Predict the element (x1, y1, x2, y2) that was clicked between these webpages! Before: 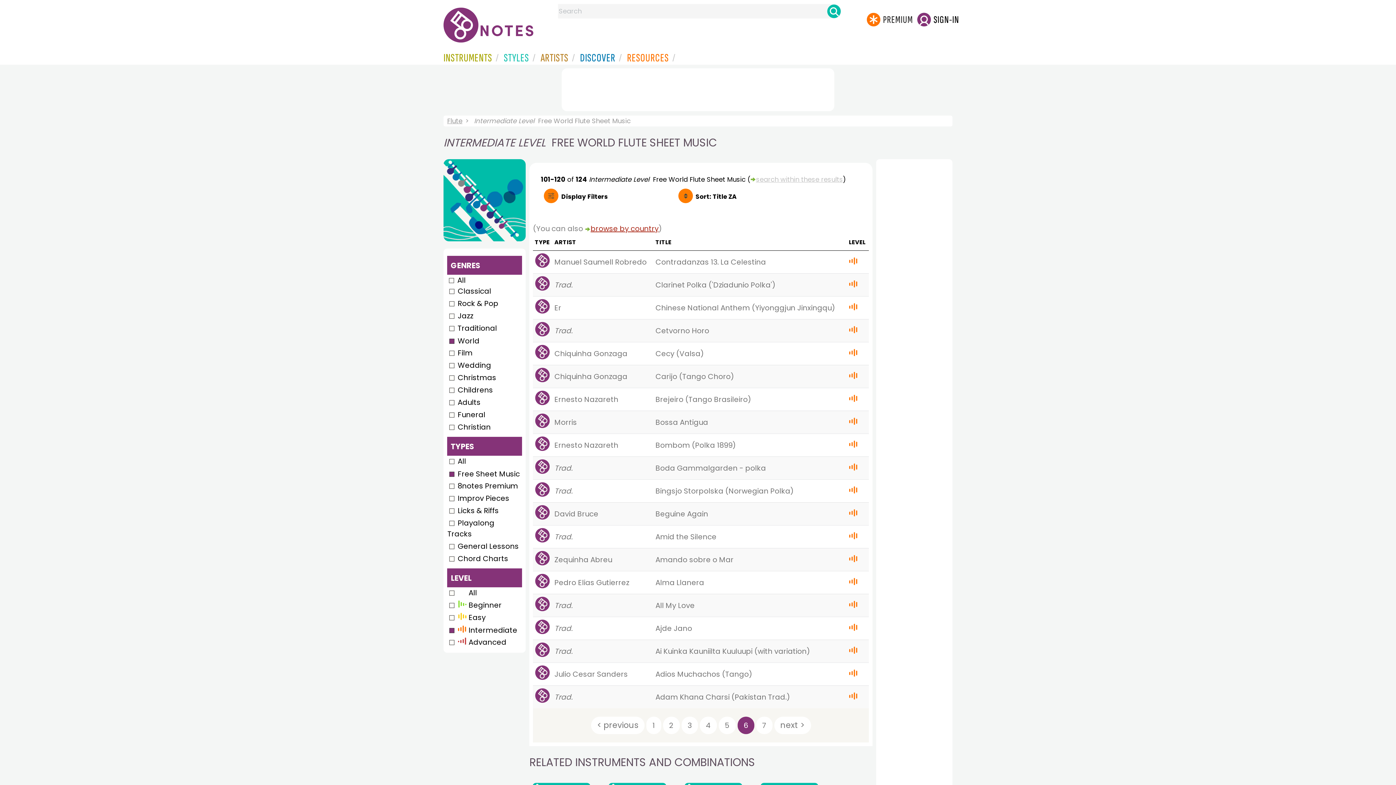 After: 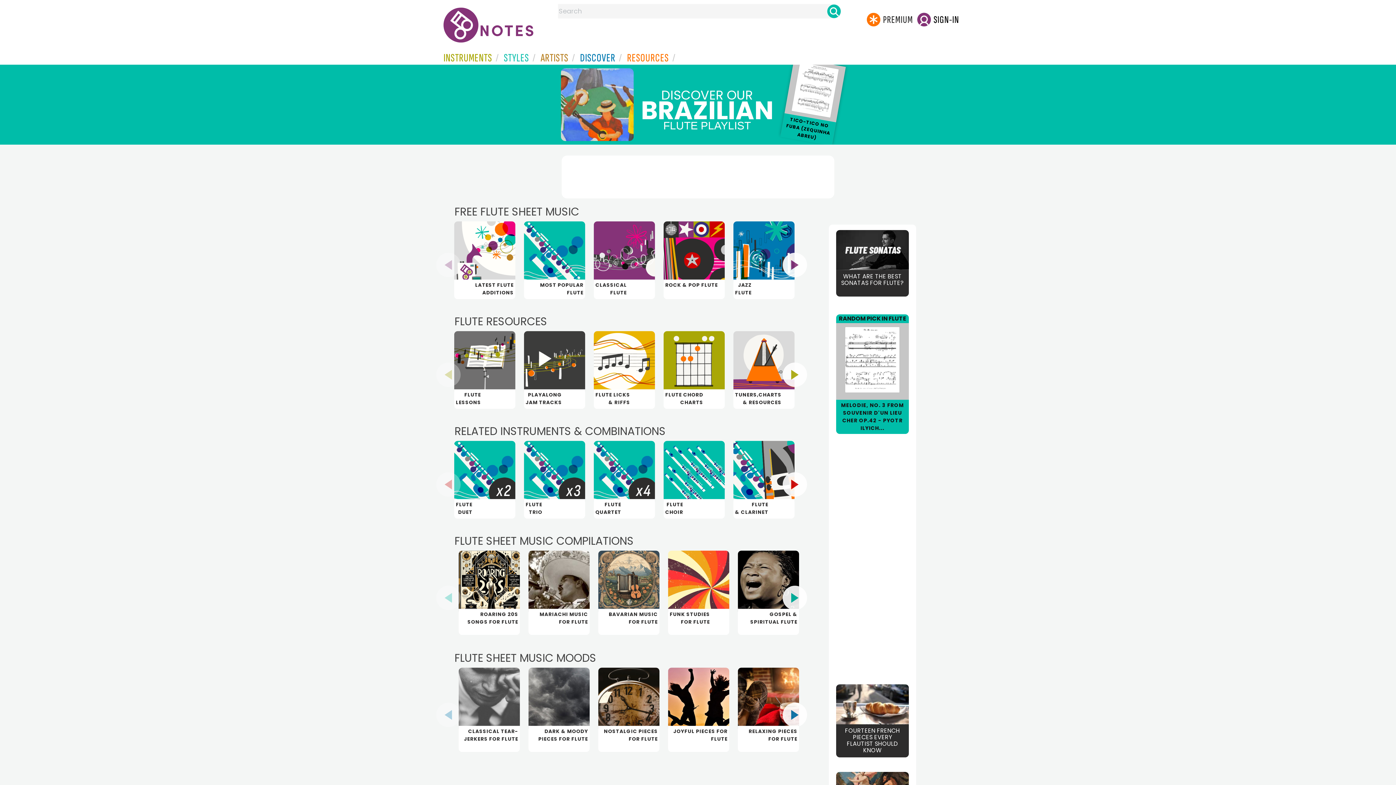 Action: bbox: (443, 115, 466, 126) label: Flute